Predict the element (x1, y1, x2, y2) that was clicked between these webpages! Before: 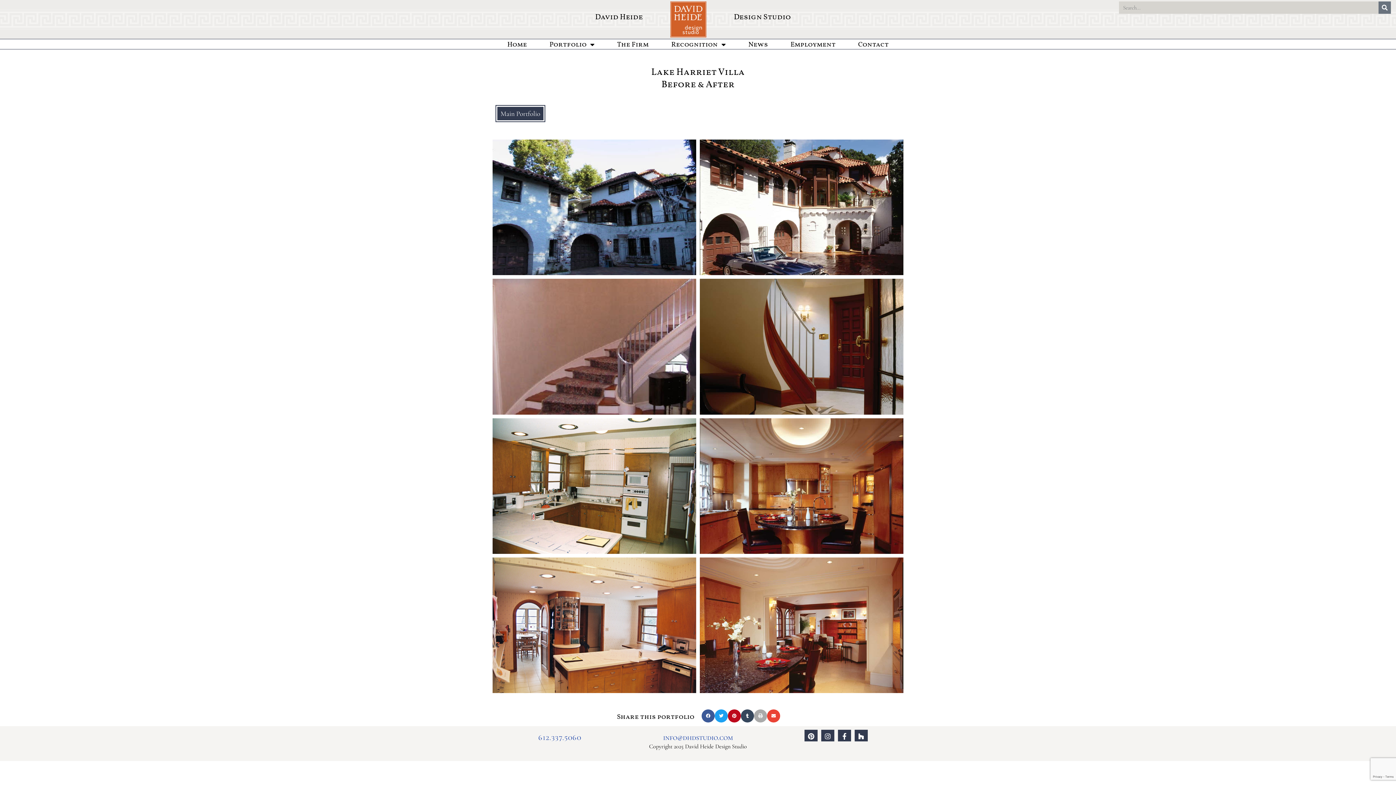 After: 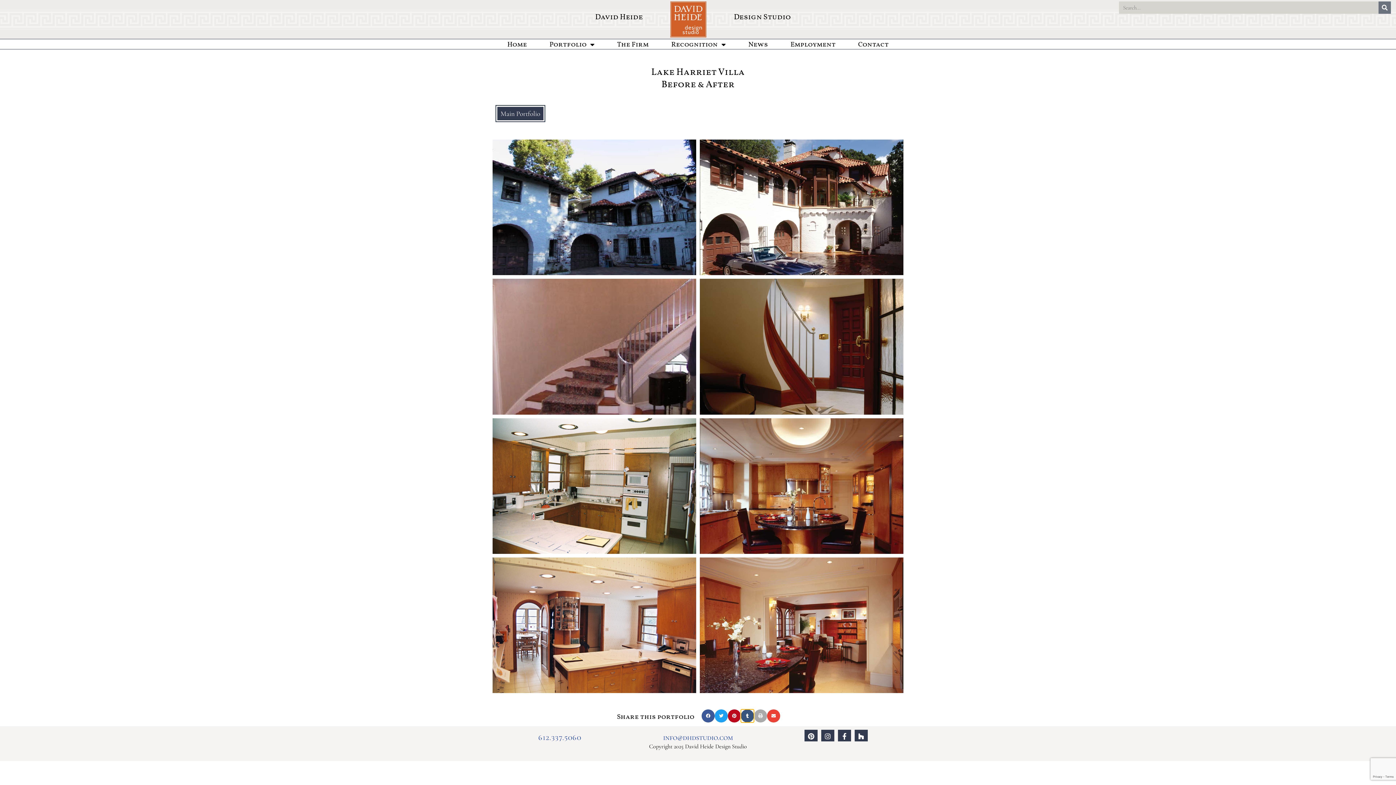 Action: label: Share on tumblr bbox: (741, 709, 754, 723)